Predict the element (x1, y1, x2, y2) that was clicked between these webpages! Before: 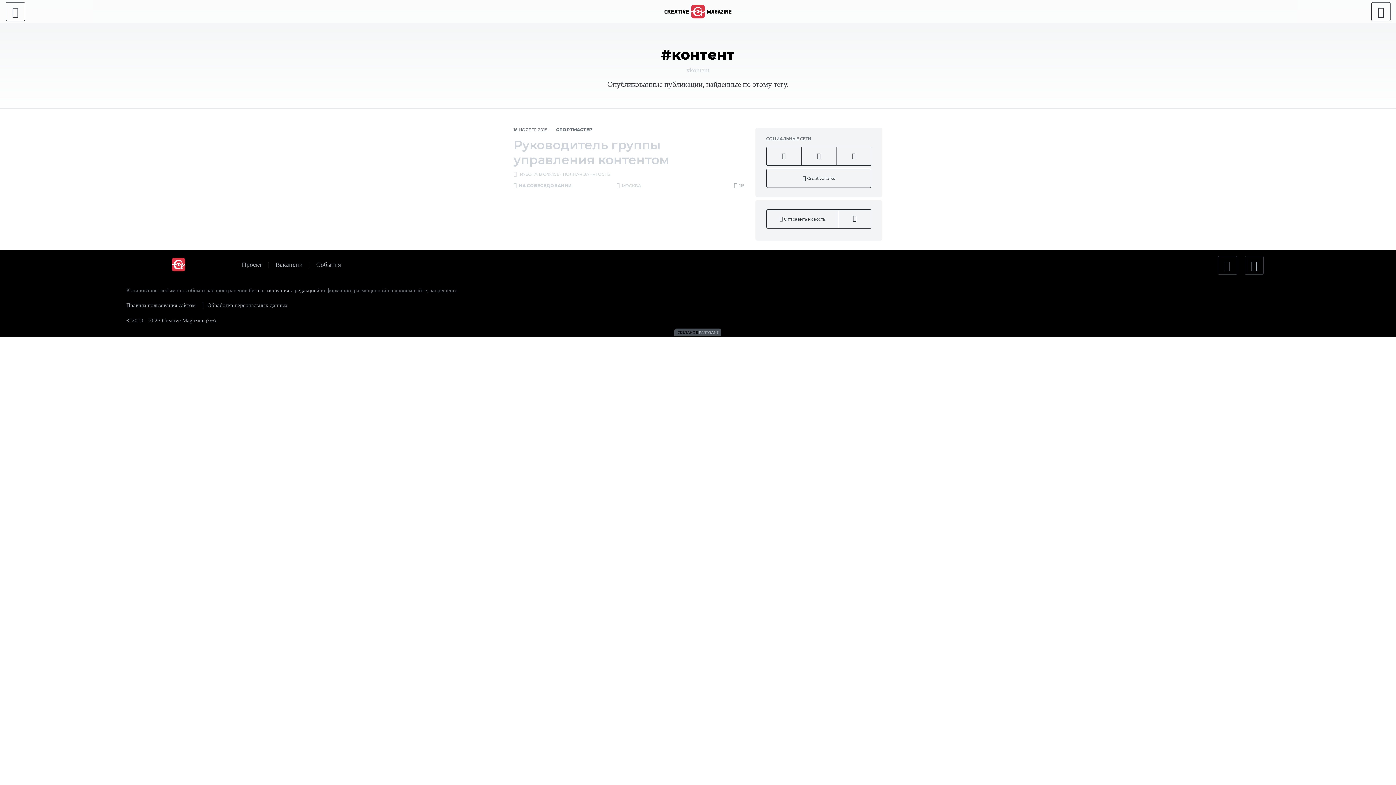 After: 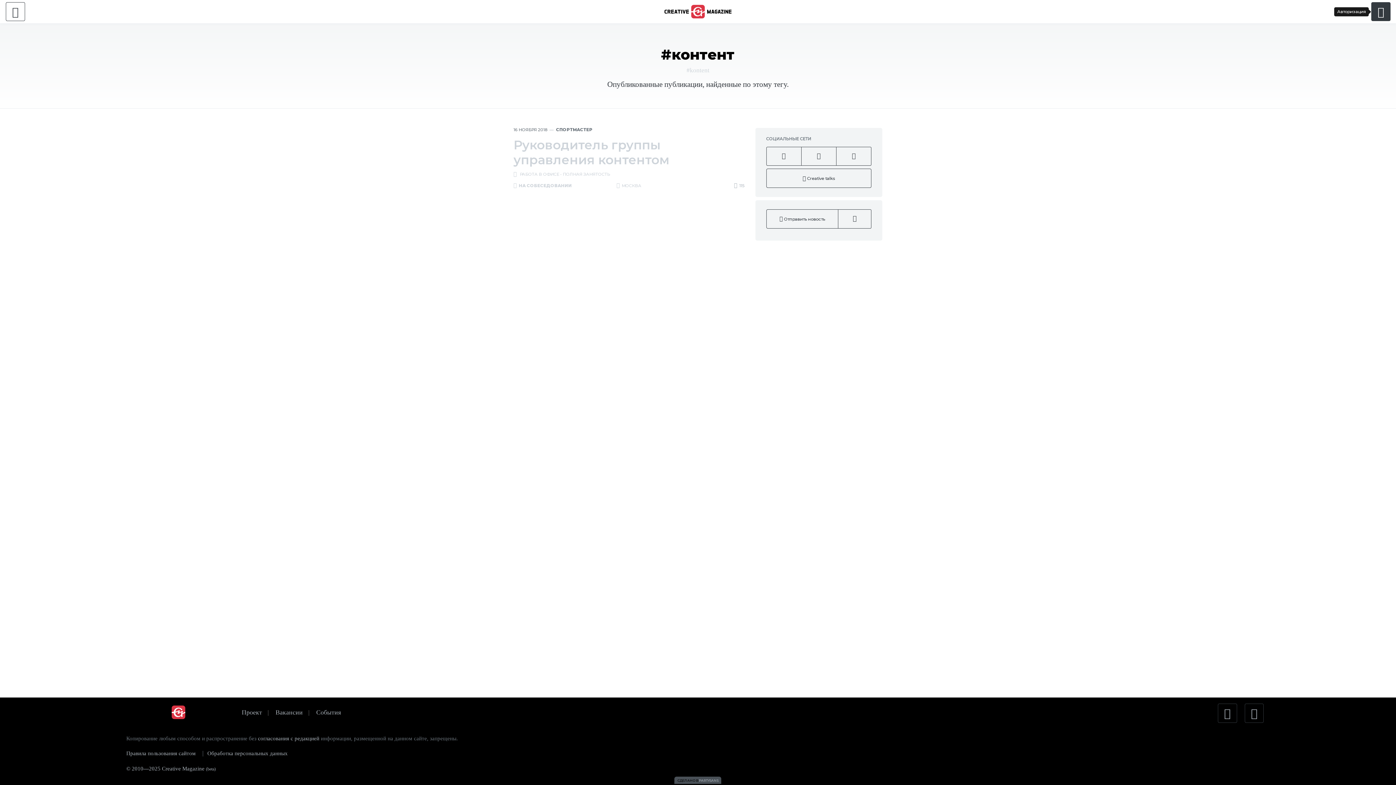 Action: bbox: (1371, 2, 1390, 21)